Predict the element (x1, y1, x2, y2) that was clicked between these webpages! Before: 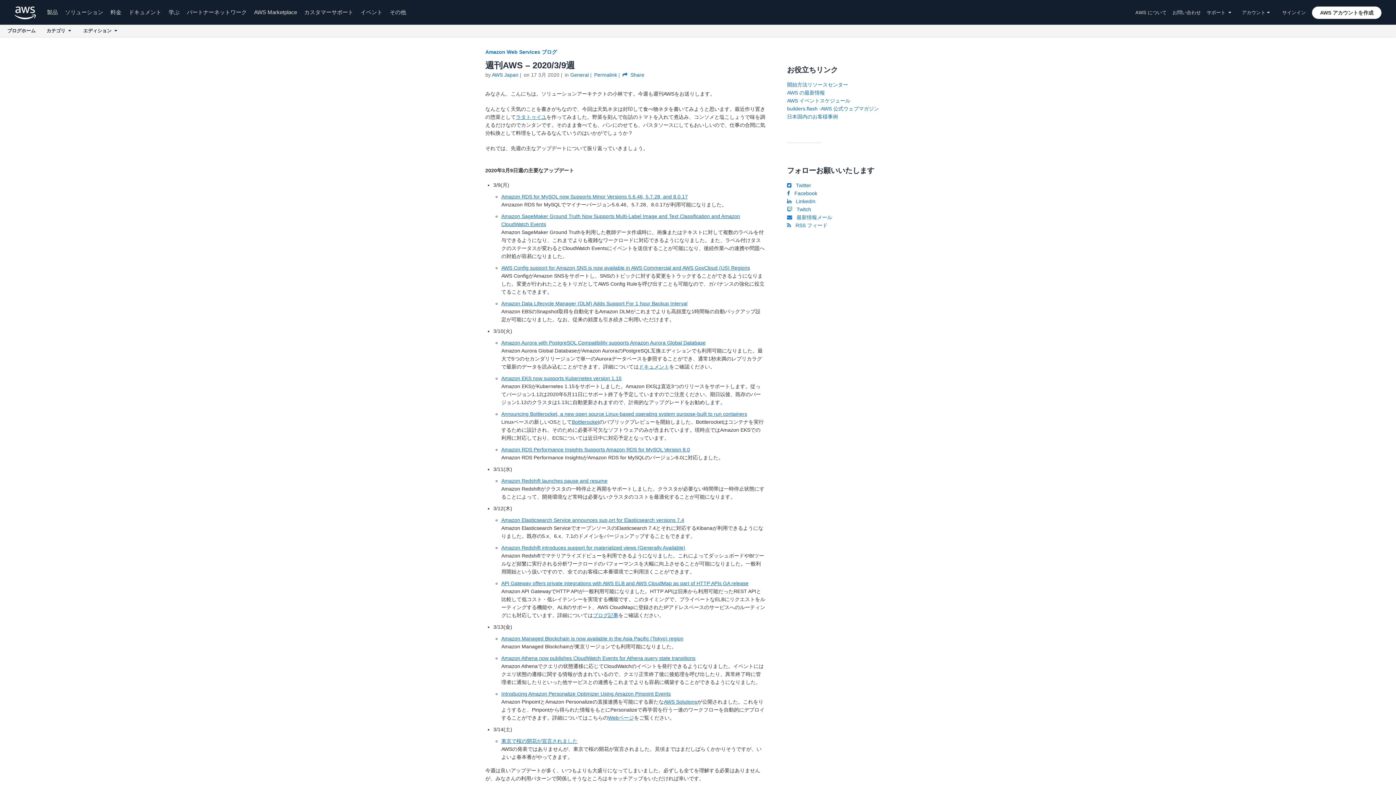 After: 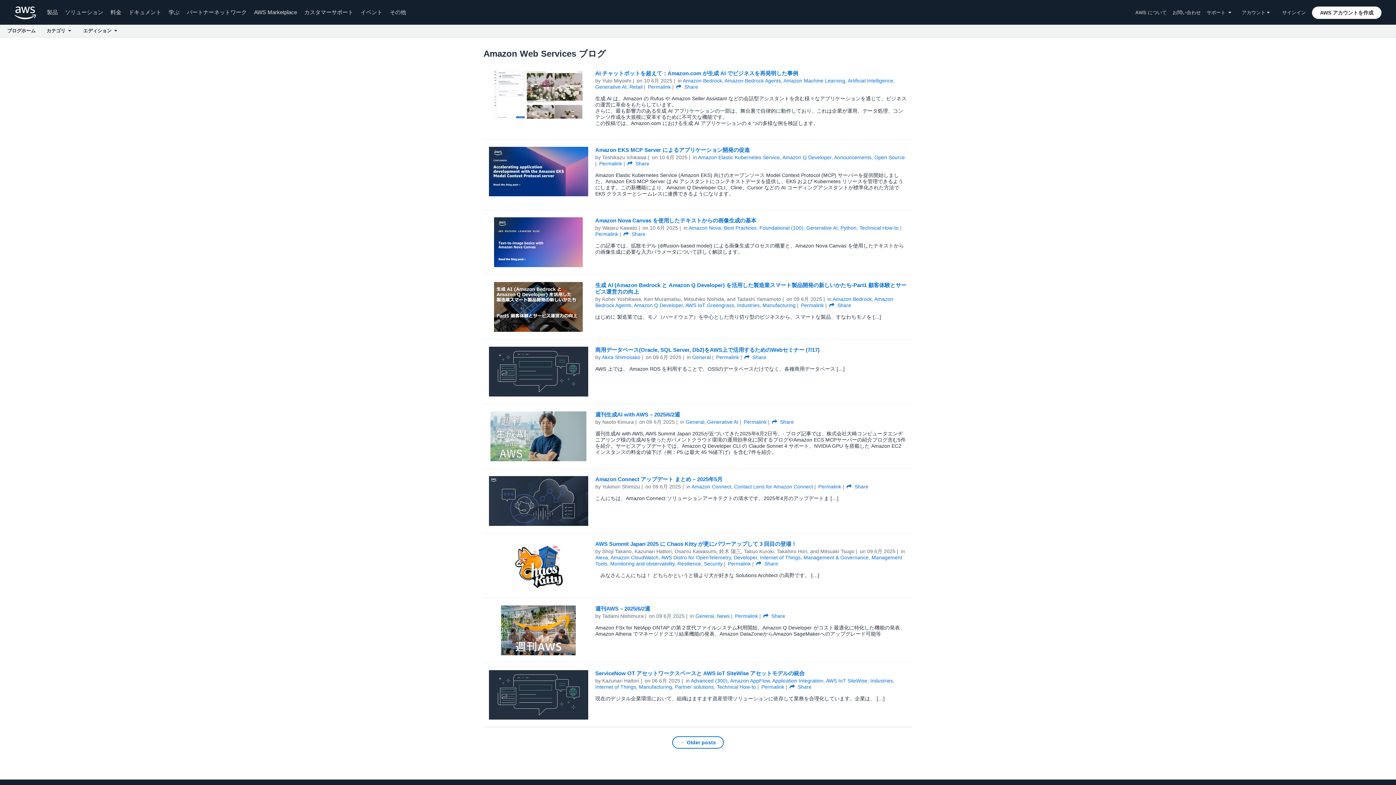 Action: bbox: (7, 24, 35, 37) label: ブログホーム